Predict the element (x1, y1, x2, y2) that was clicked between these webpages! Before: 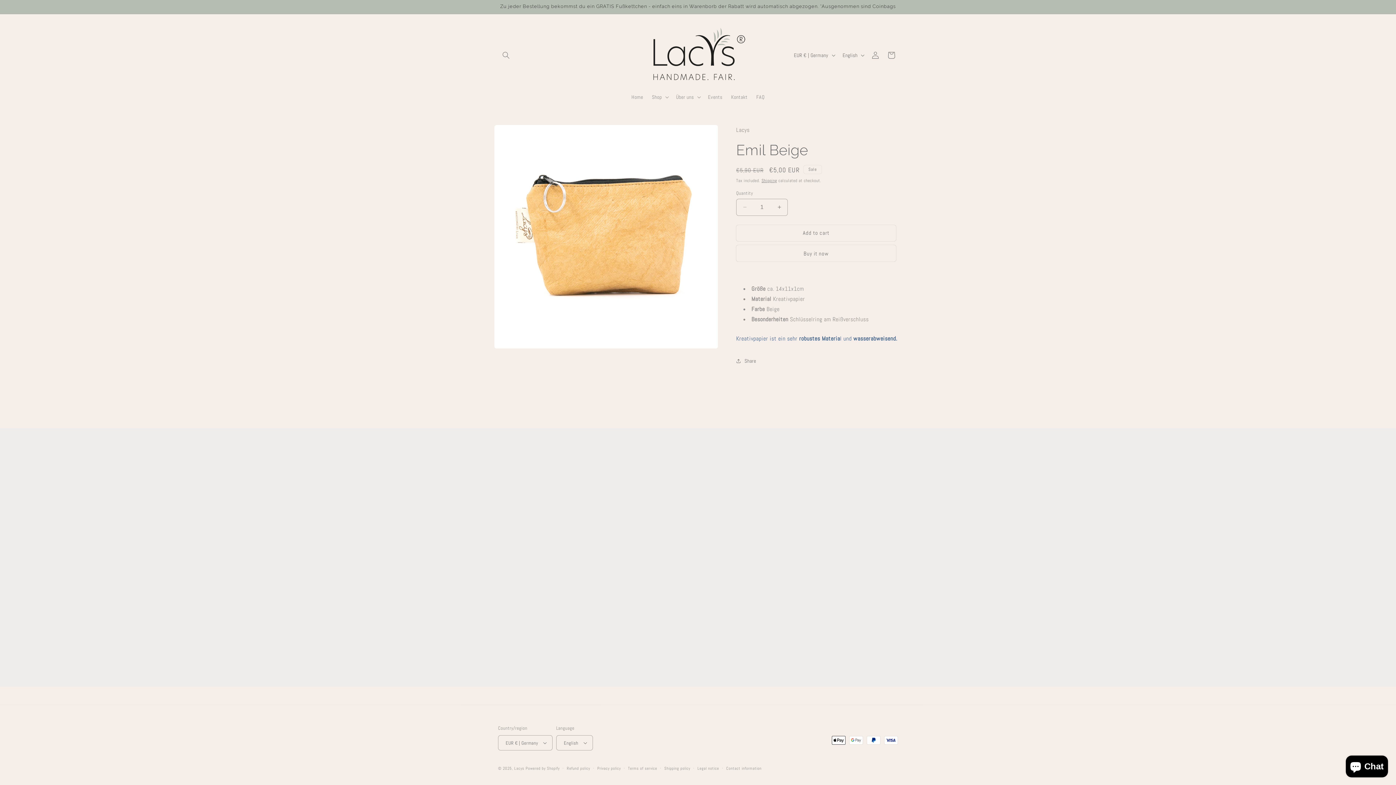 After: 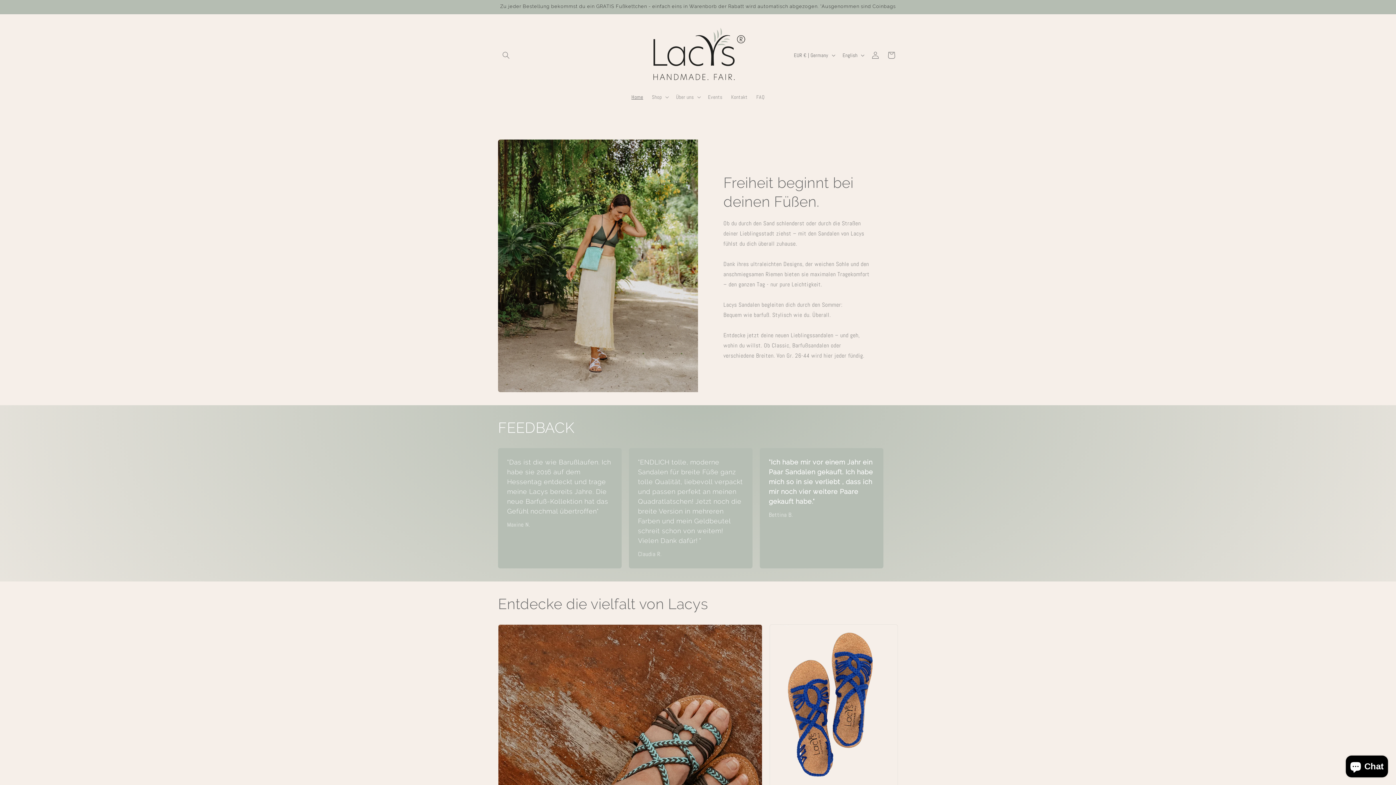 Action: bbox: (644, 21, 751, 89)